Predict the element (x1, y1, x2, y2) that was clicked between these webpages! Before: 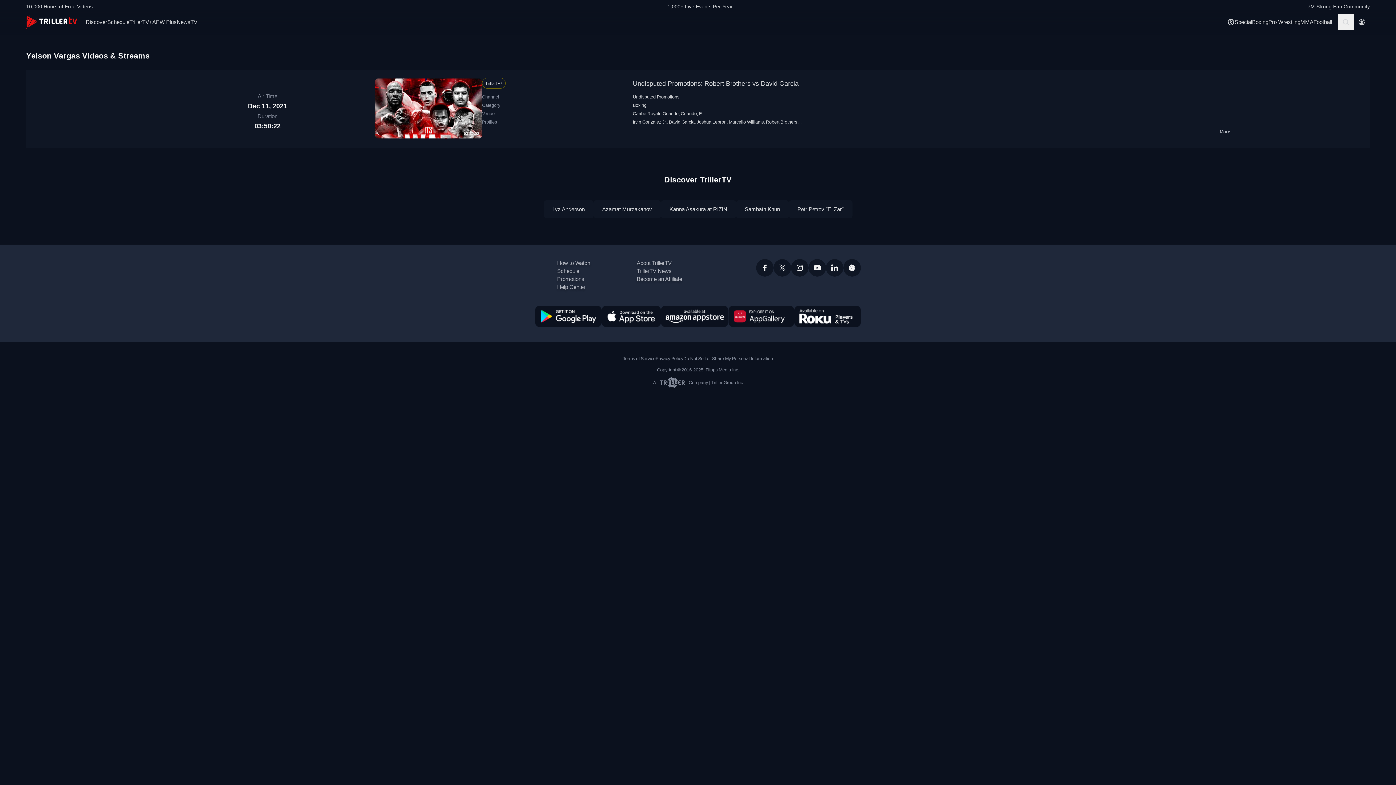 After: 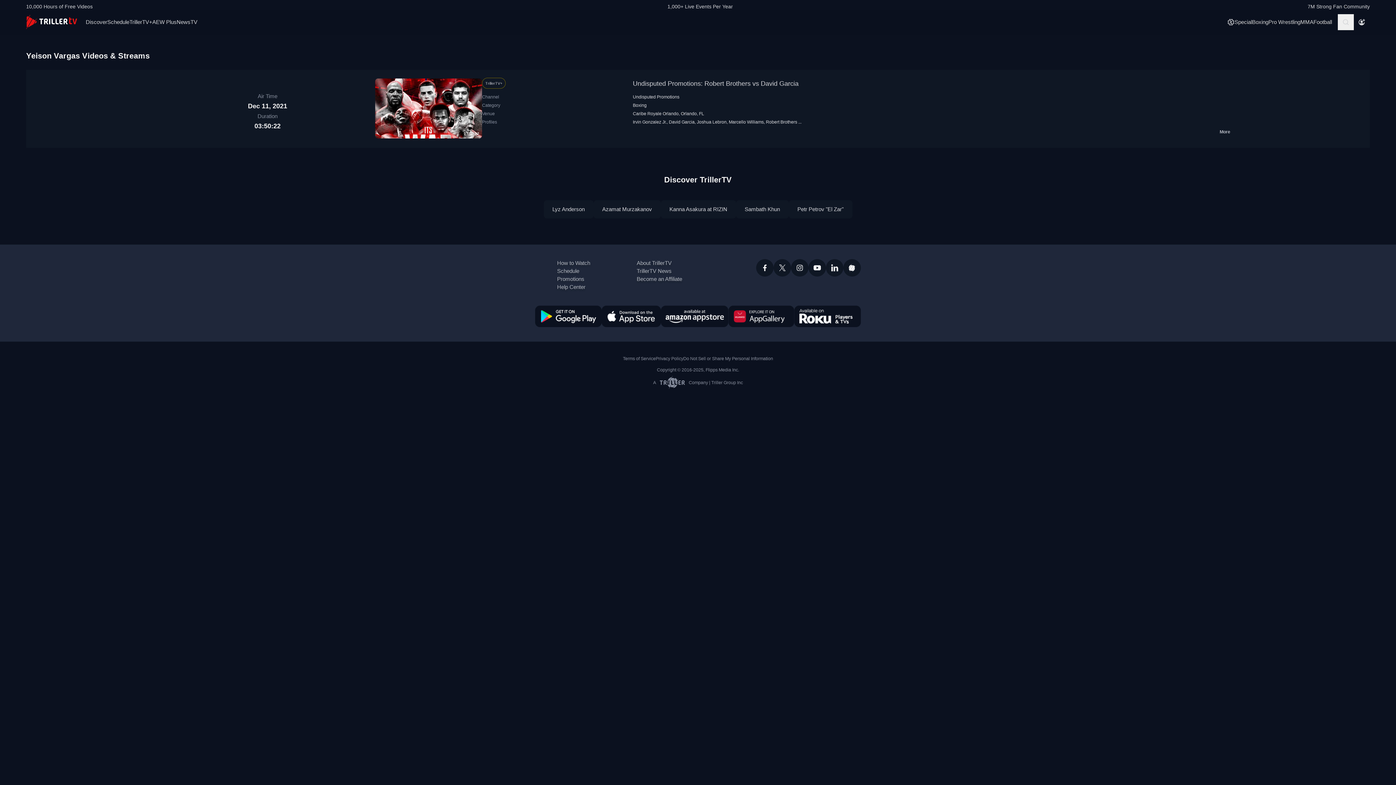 Action: bbox: (661, 305, 728, 327)